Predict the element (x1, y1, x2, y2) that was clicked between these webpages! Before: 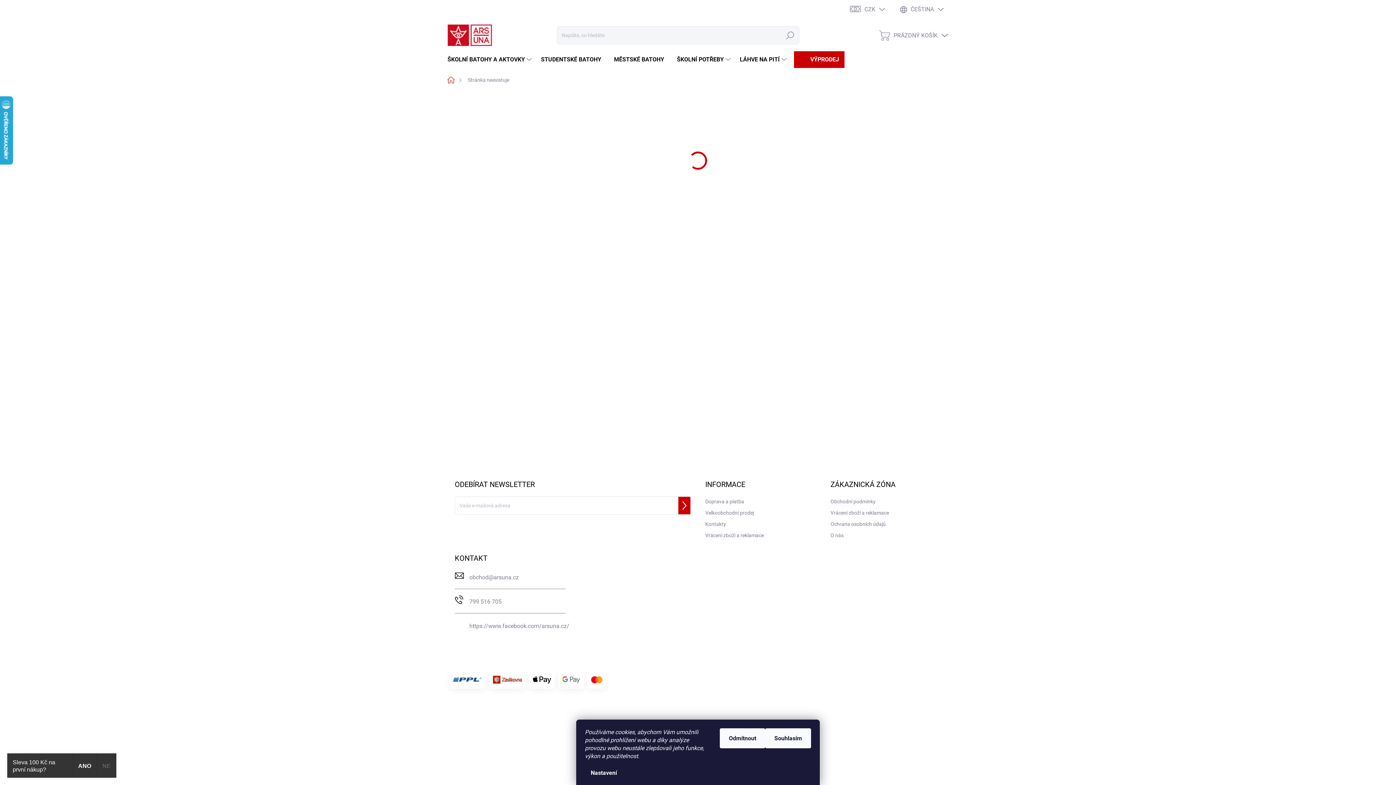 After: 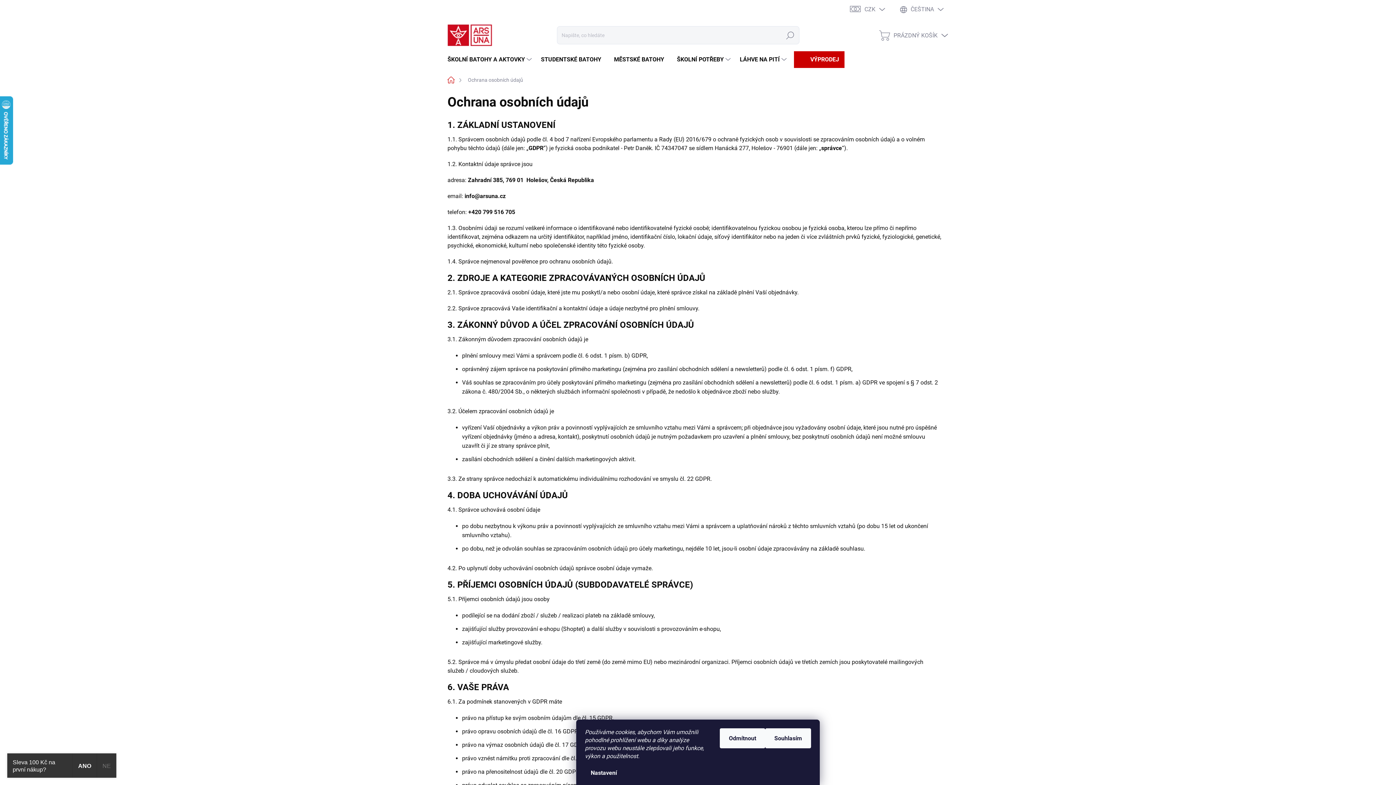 Action: bbox: (830, 519, 886, 529) label: Ochrana osobních údajů